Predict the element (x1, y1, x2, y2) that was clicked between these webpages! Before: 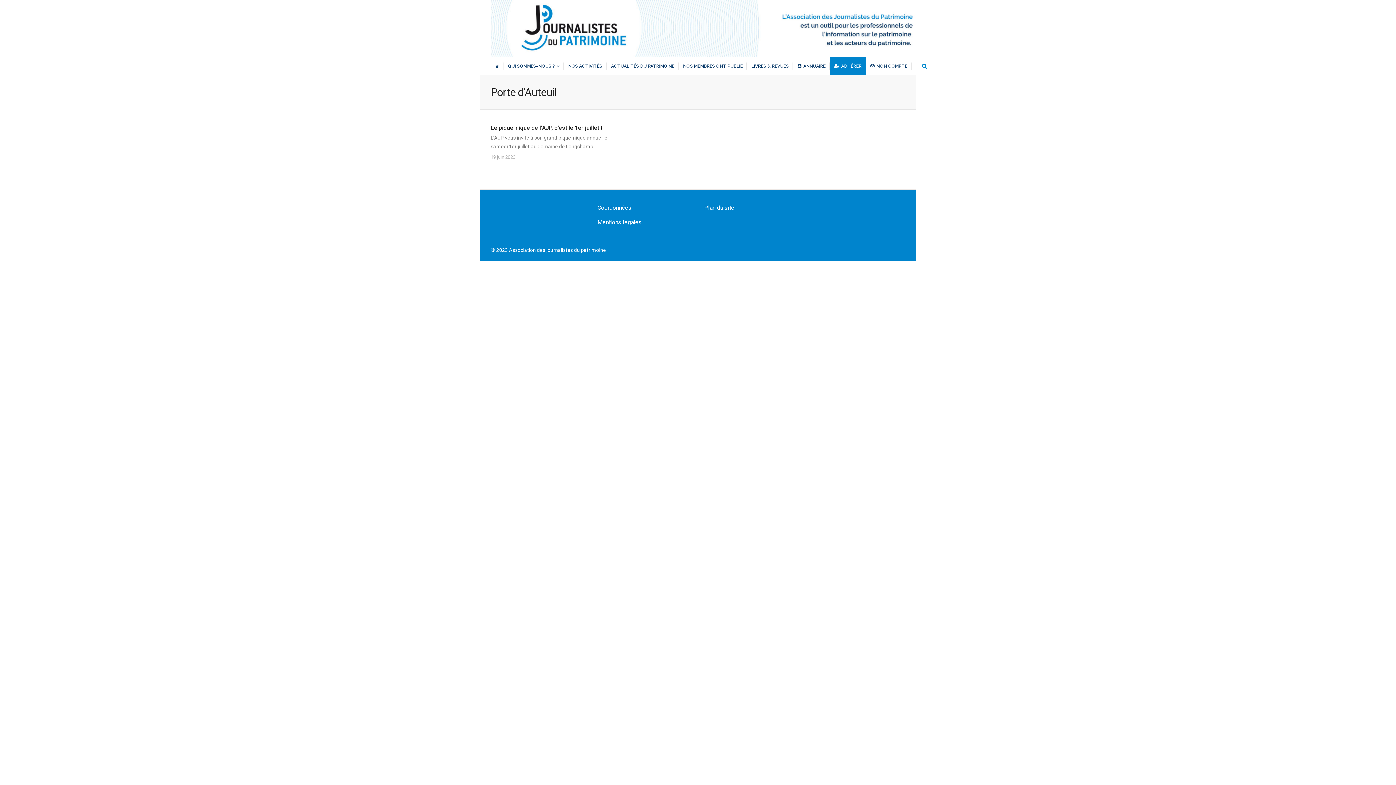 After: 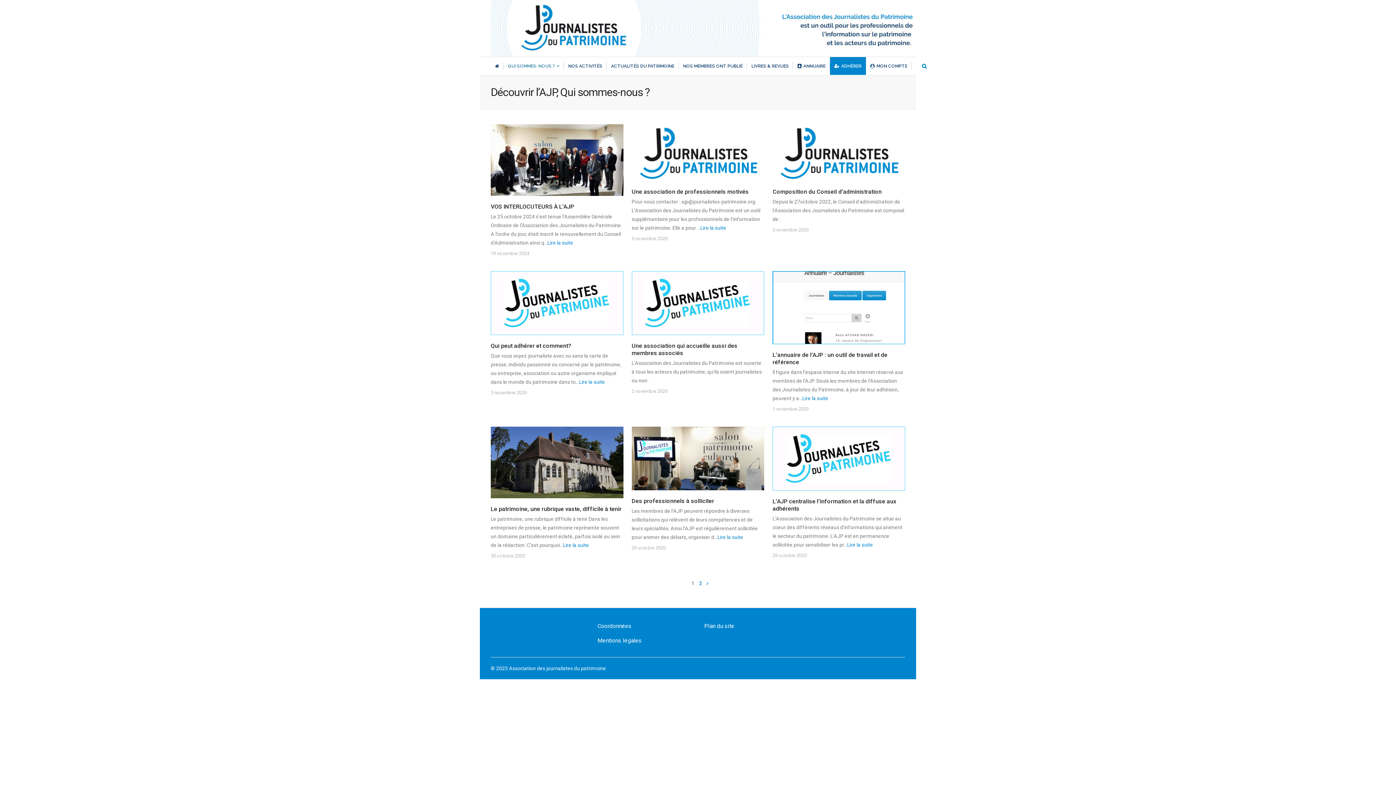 Action: bbox: (503, 57, 564, 74) label: QUI SOMMES-NOUS ?